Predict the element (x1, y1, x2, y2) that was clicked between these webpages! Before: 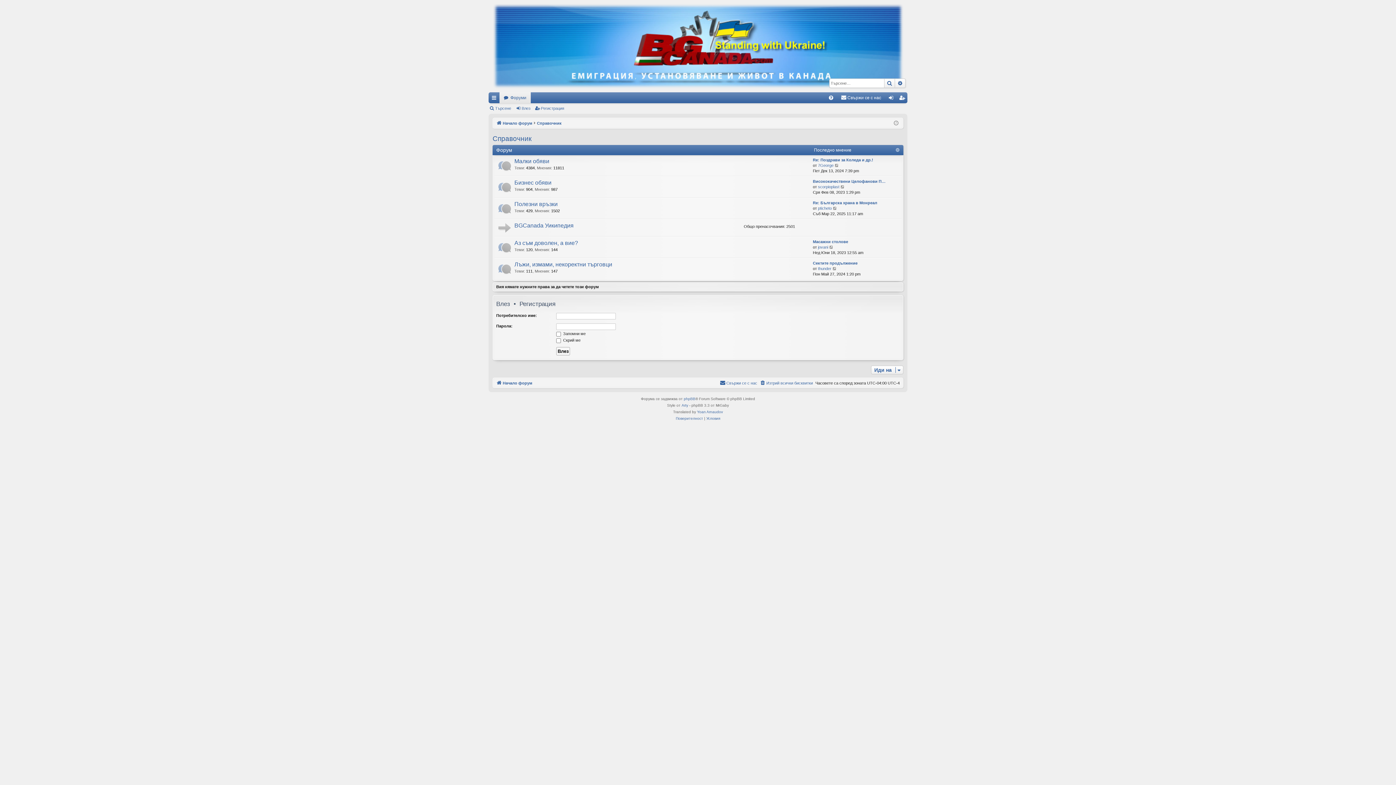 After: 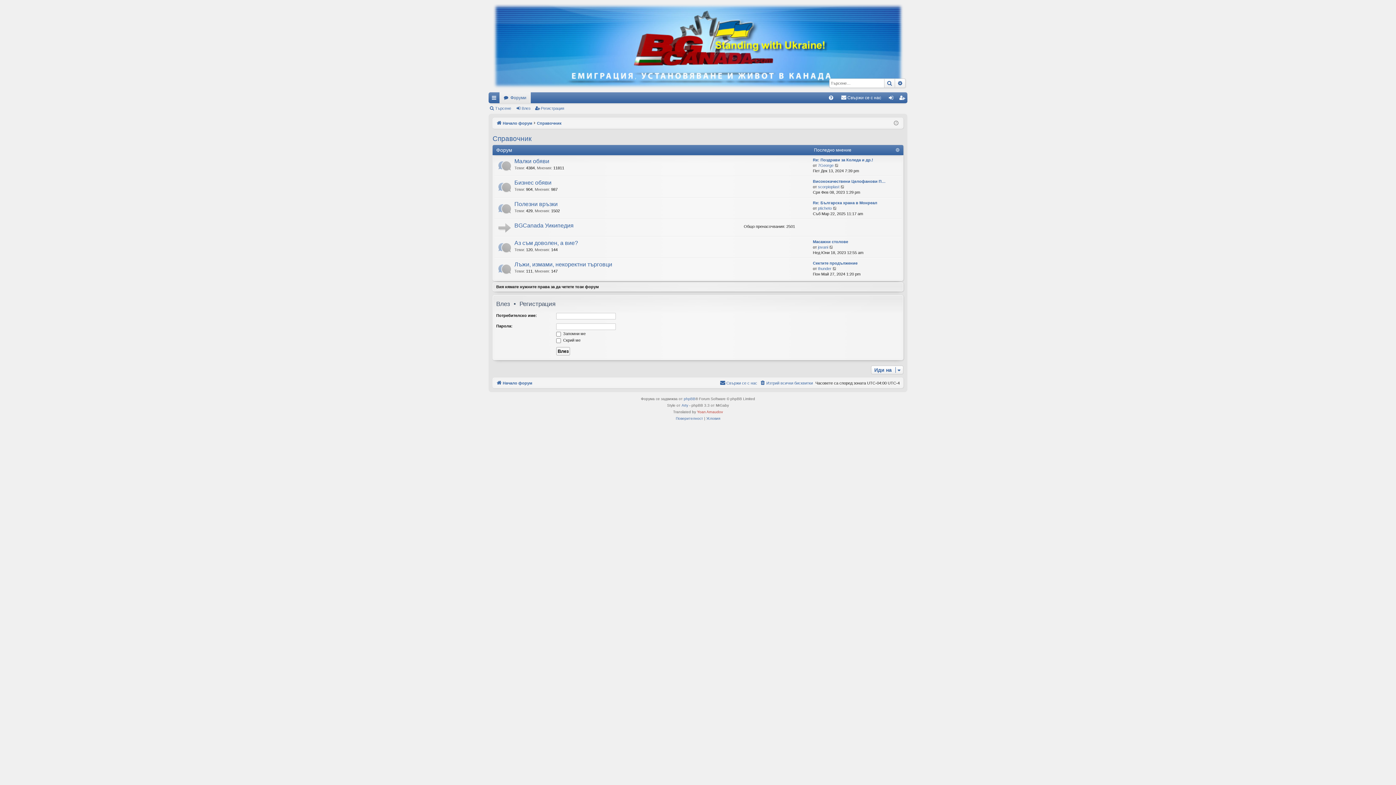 Action: label: Yoan Arnaudov bbox: (697, 409, 723, 415)